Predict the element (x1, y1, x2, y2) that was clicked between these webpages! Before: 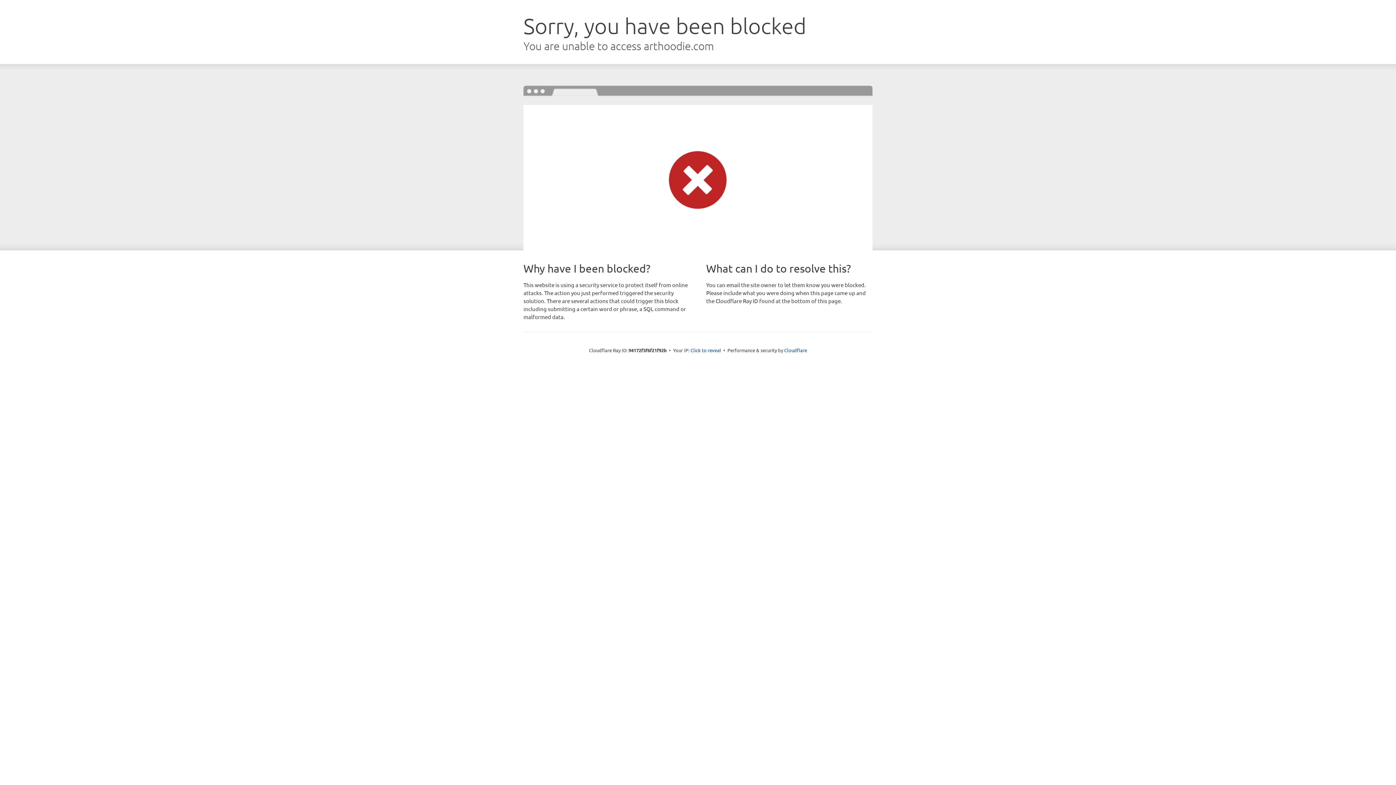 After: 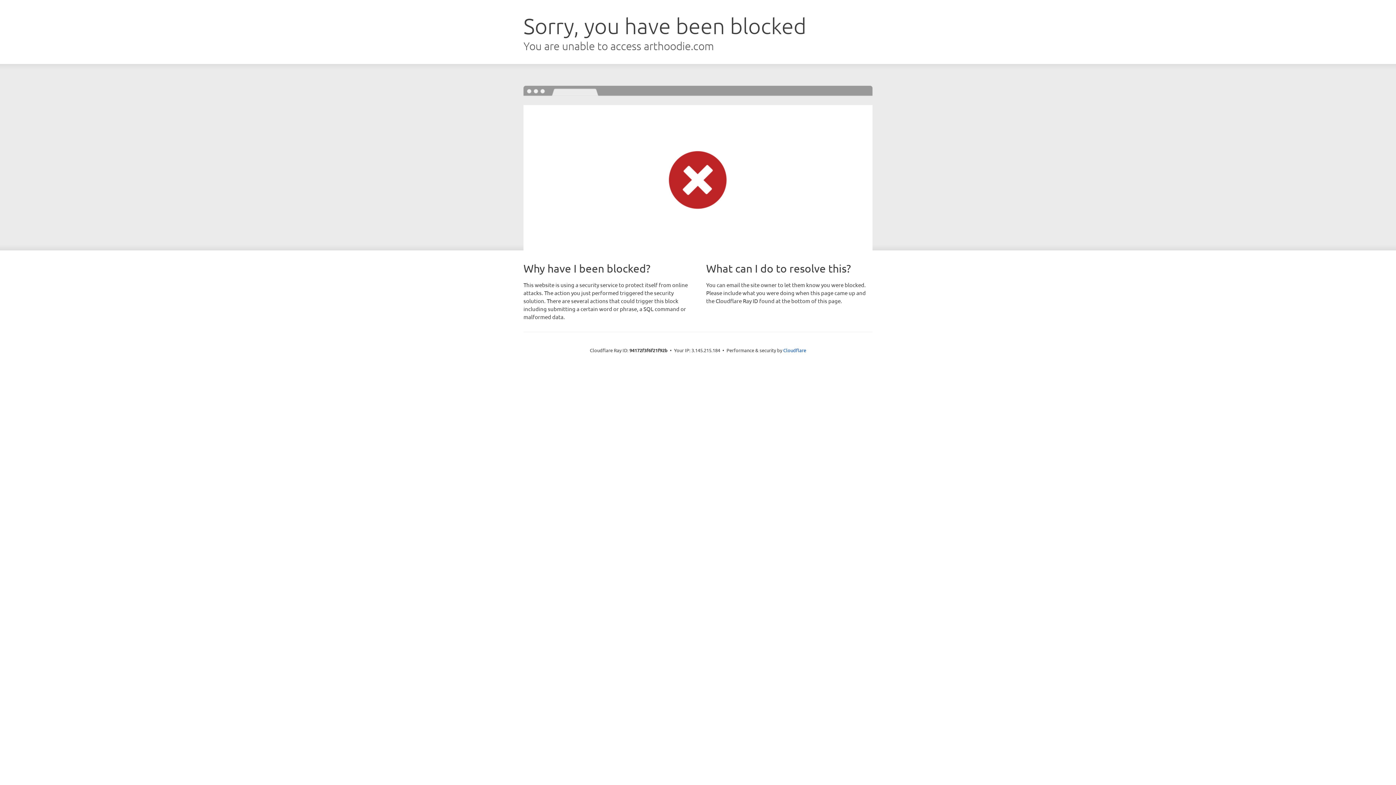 Action: bbox: (690, 346, 721, 353) label: Click to reveal